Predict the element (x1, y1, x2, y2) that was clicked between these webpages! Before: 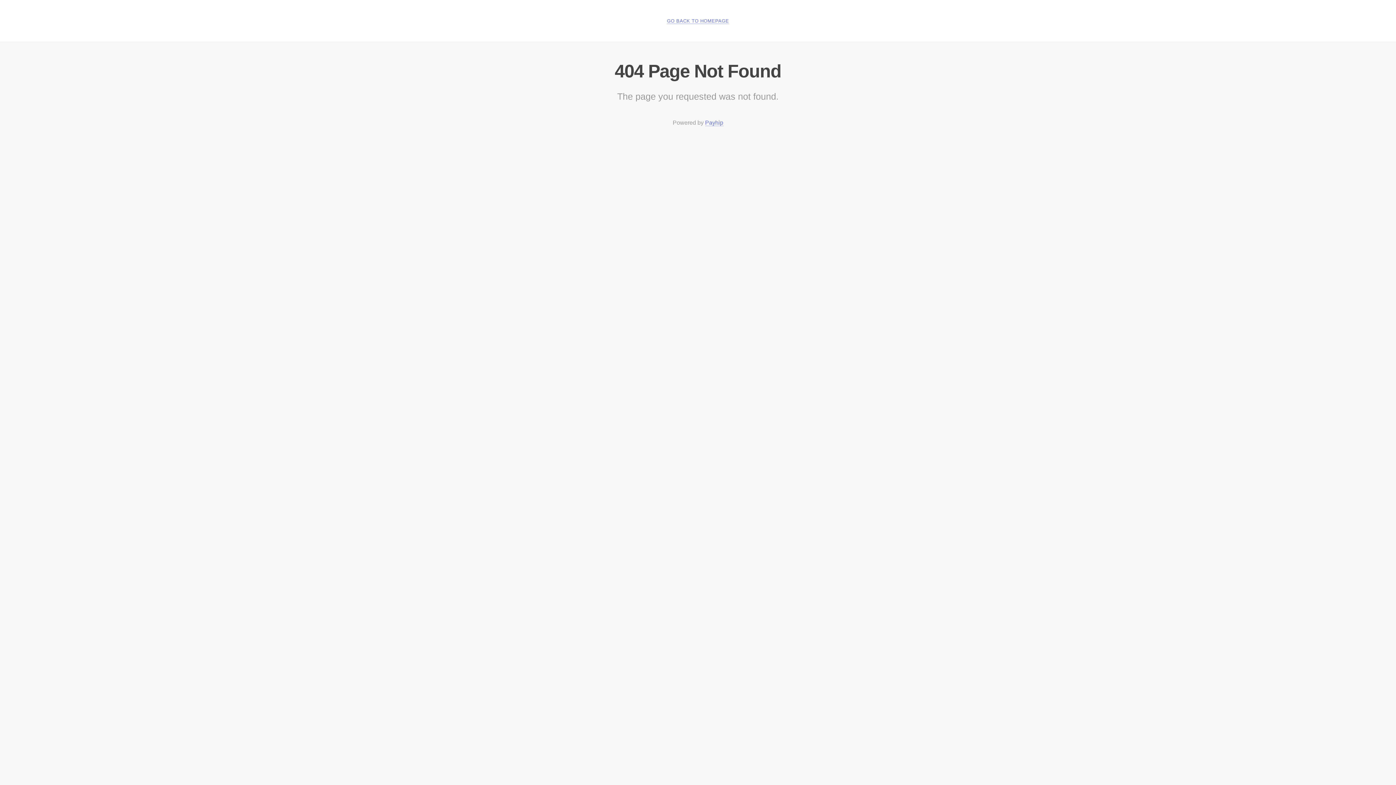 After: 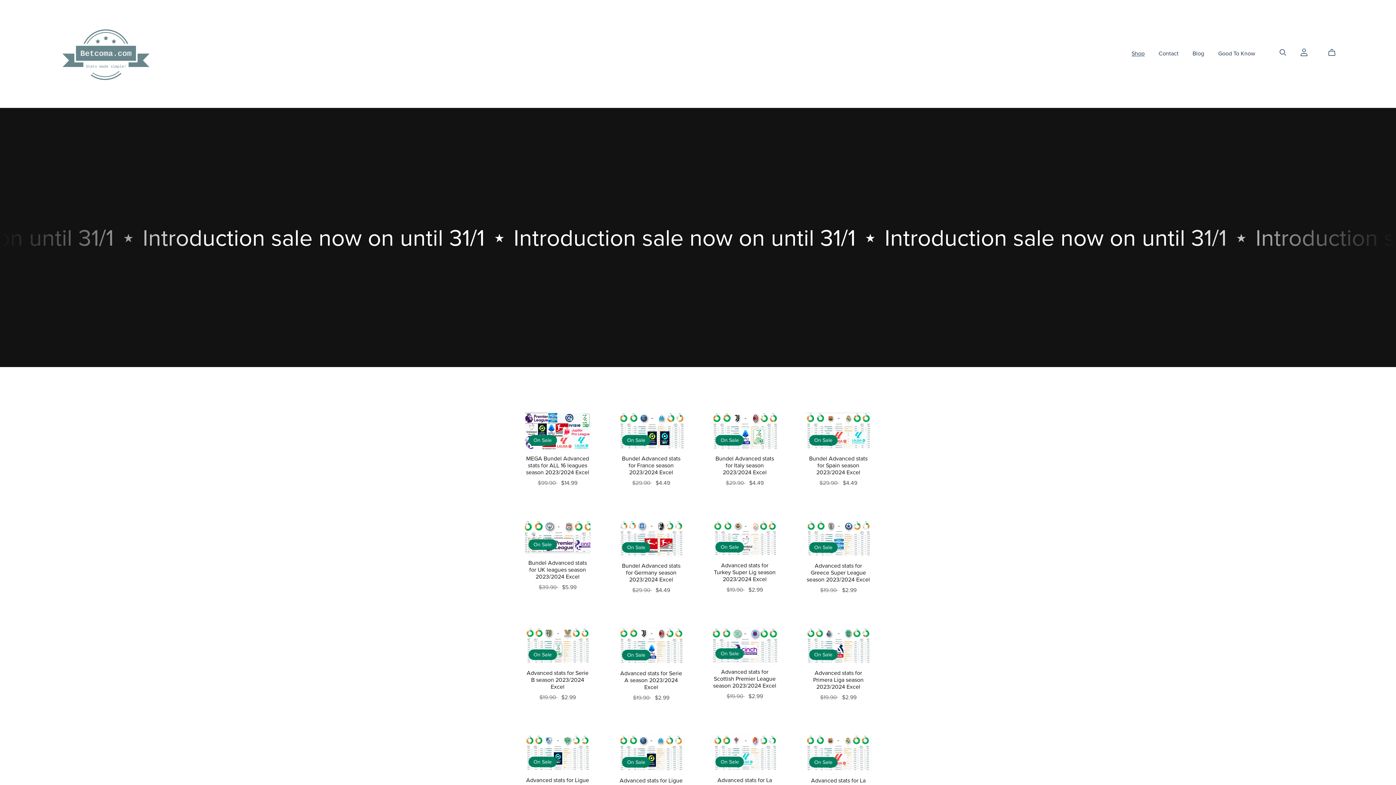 Action: bbox: (667, 18, 729, 24) label: GO BACK TO HOMEPAGE